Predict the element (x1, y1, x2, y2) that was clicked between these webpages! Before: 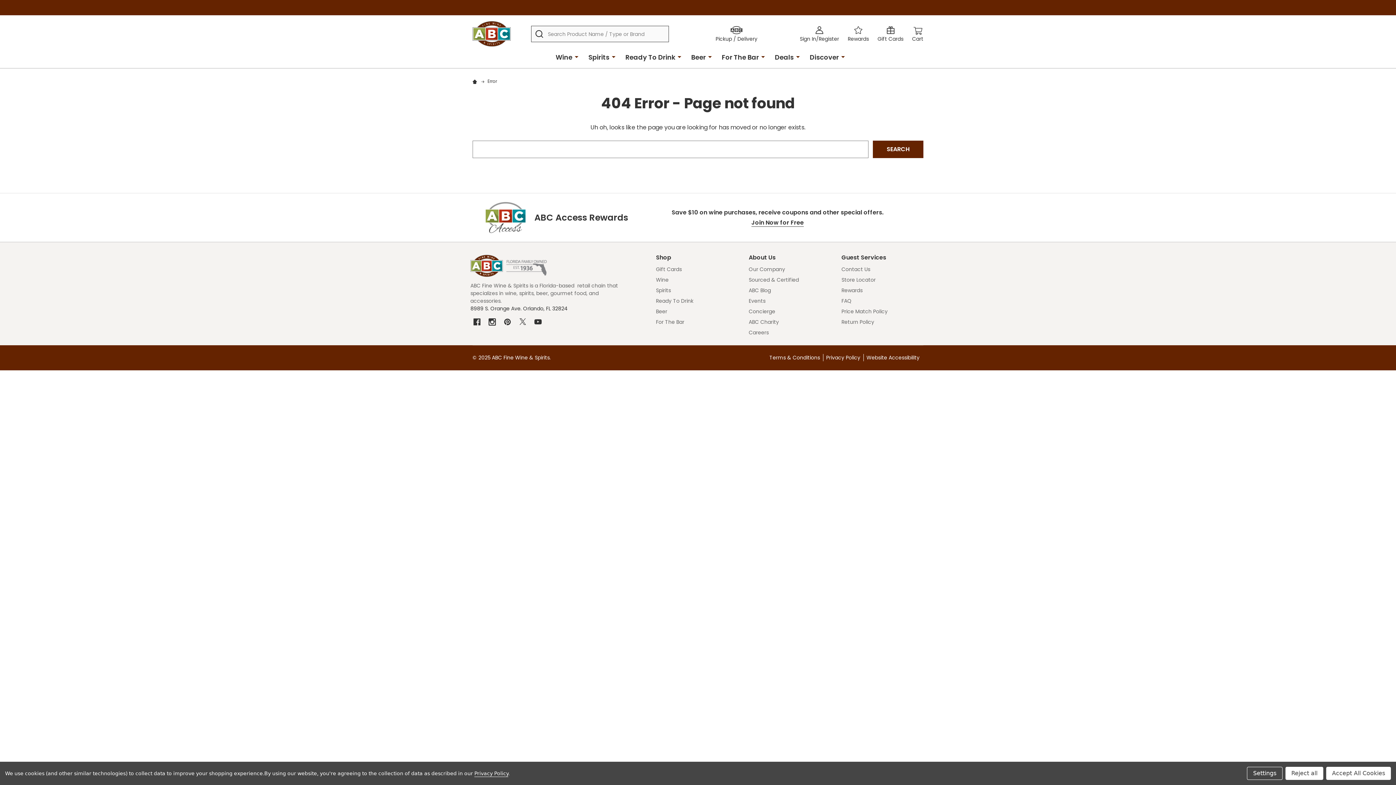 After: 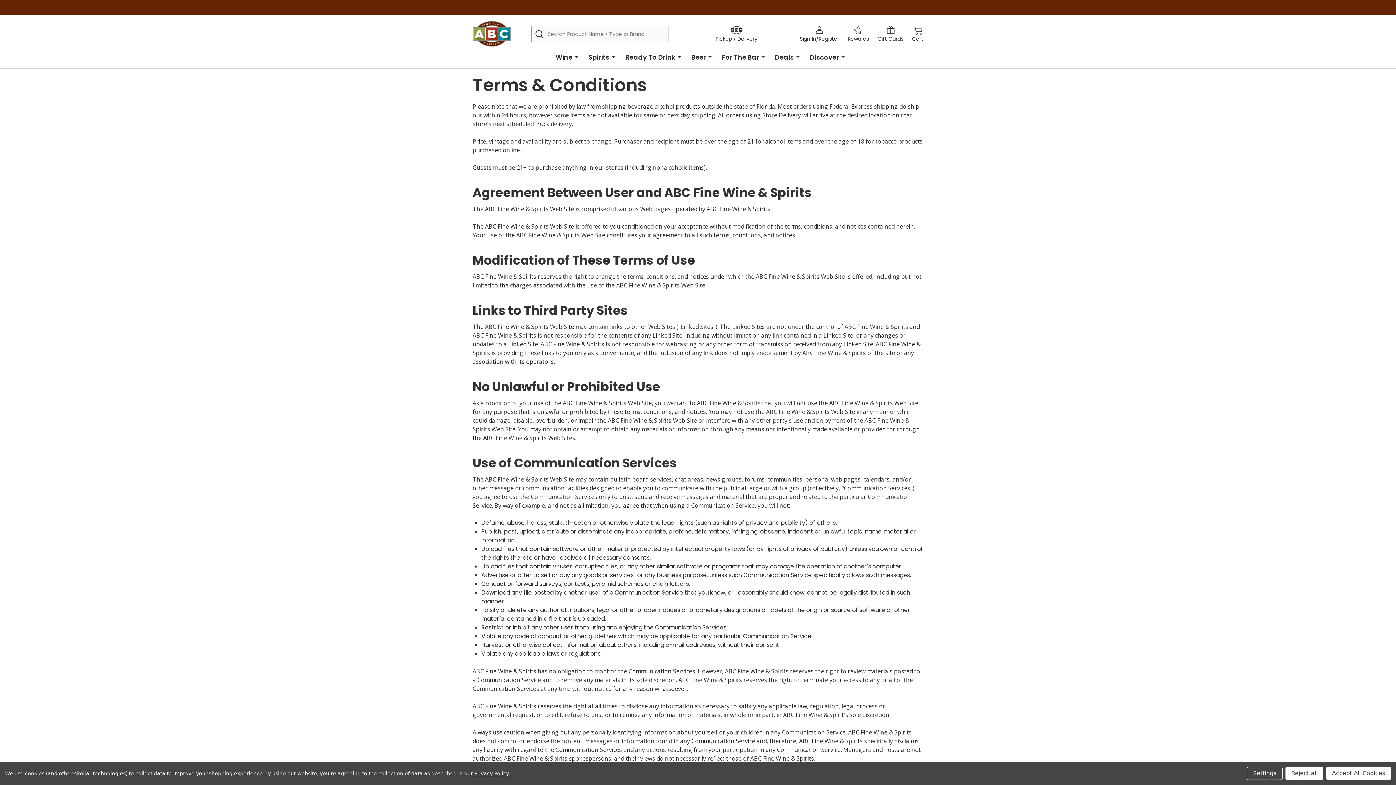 Action: label: Terms & Conditions bbox: (766, 354, 823, 361)